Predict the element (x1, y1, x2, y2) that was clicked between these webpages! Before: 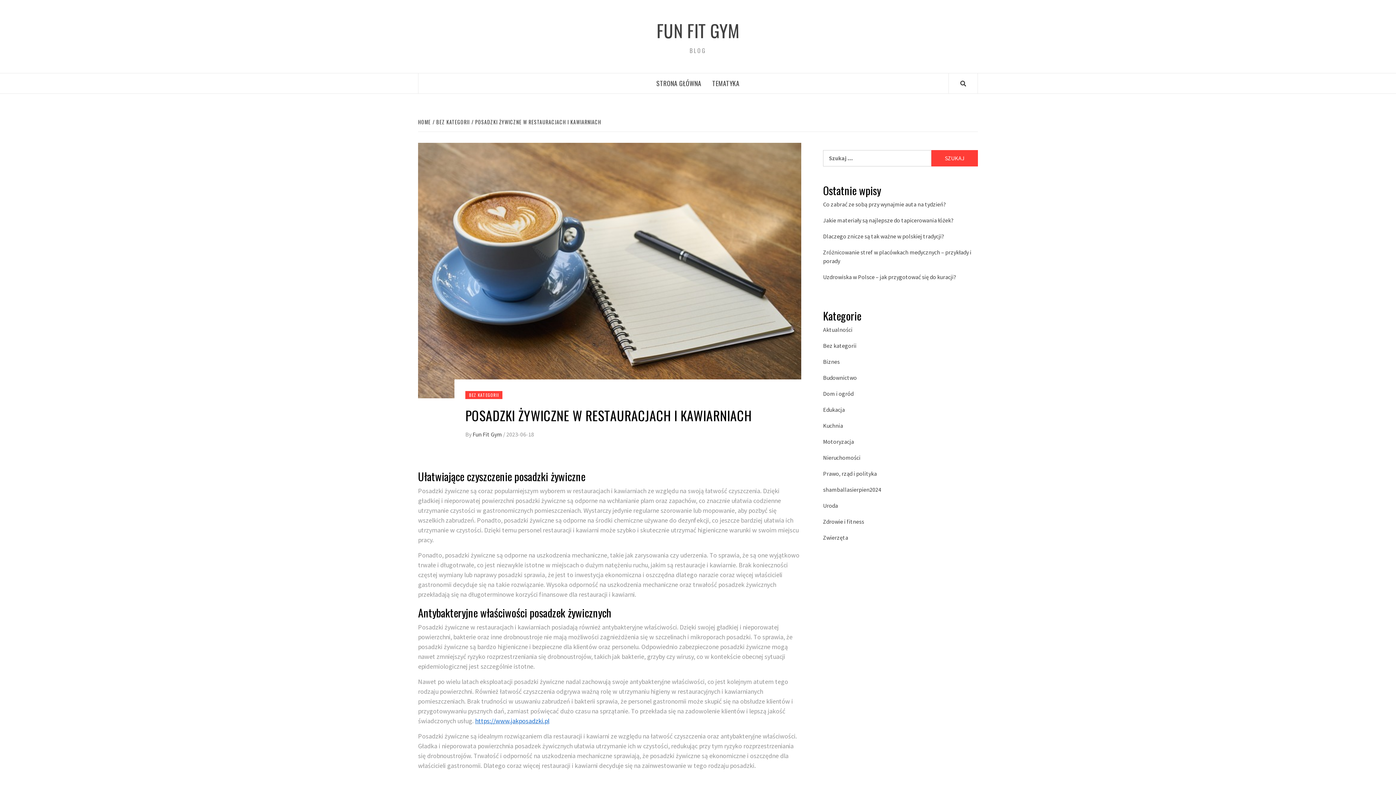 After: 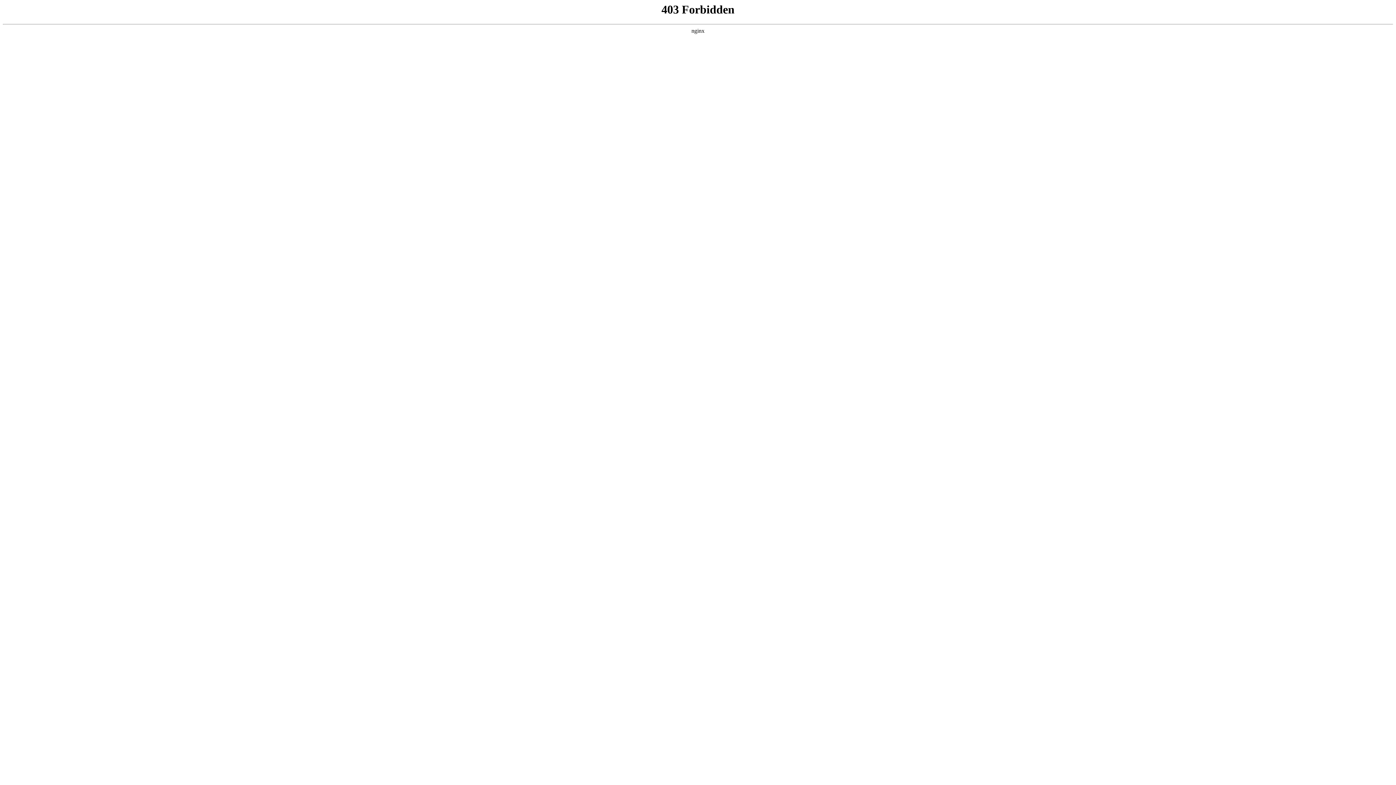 Action: bbox: (475, 717, 549, 725) label: https://www.jakposadzki.pl